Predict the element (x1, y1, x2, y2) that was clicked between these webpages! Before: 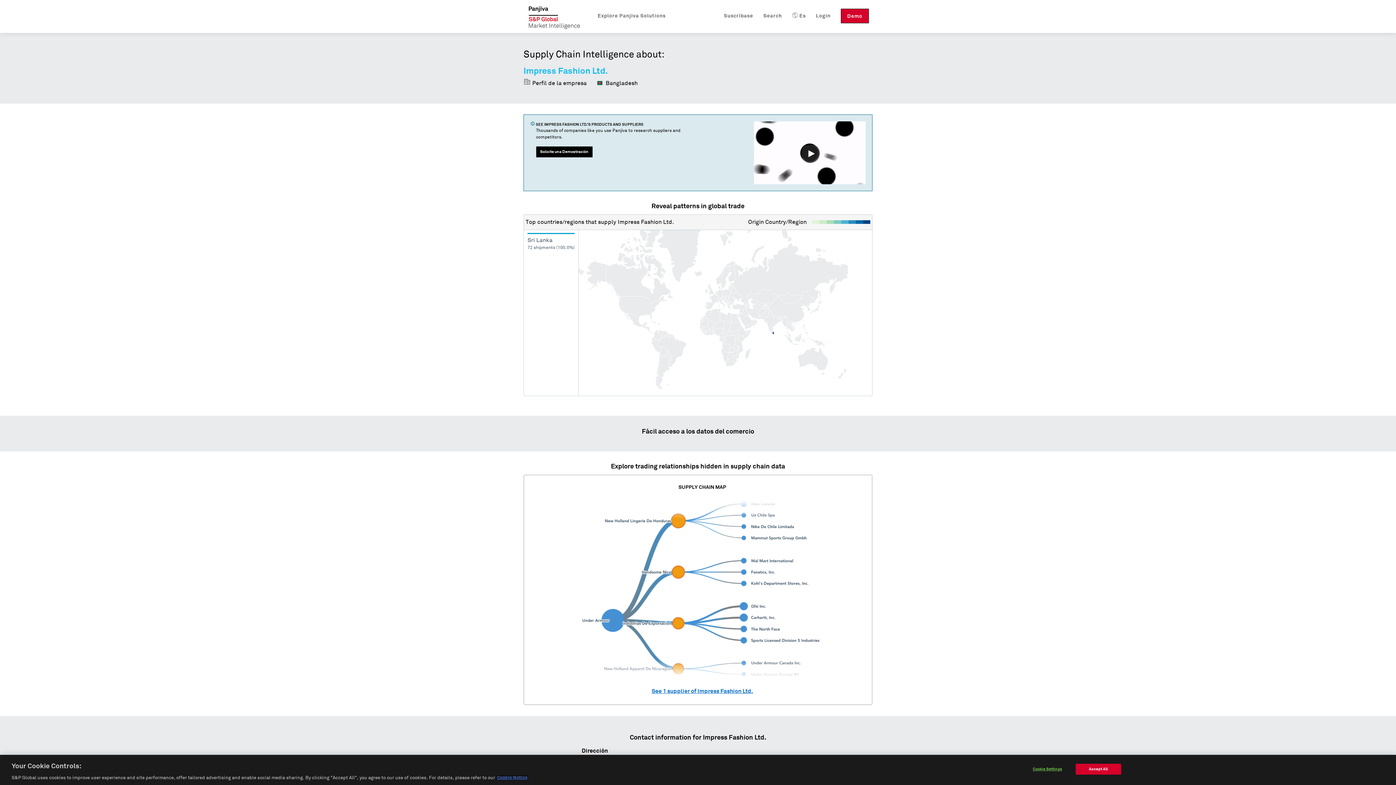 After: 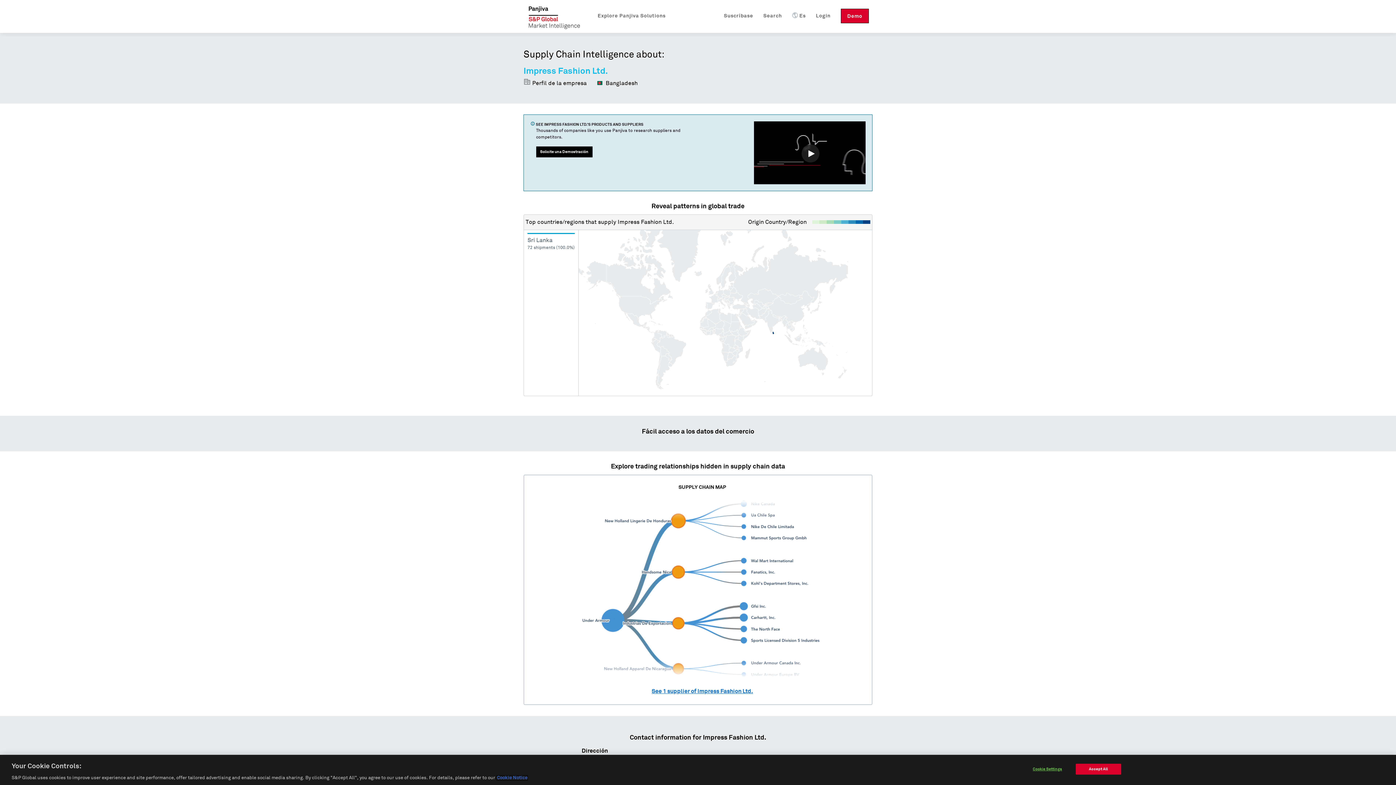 Action: bbox: (497, 776, 527, 780) label: More information about your privacy